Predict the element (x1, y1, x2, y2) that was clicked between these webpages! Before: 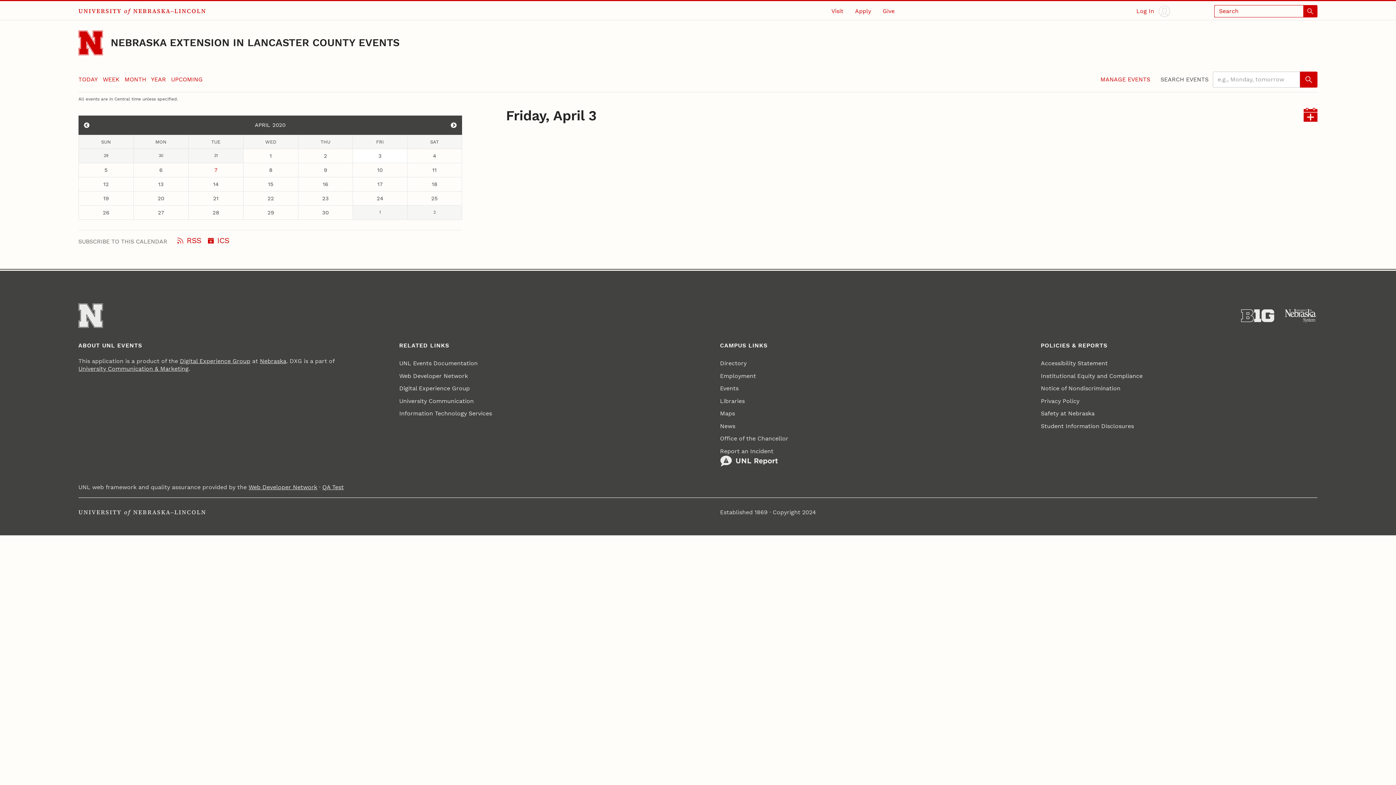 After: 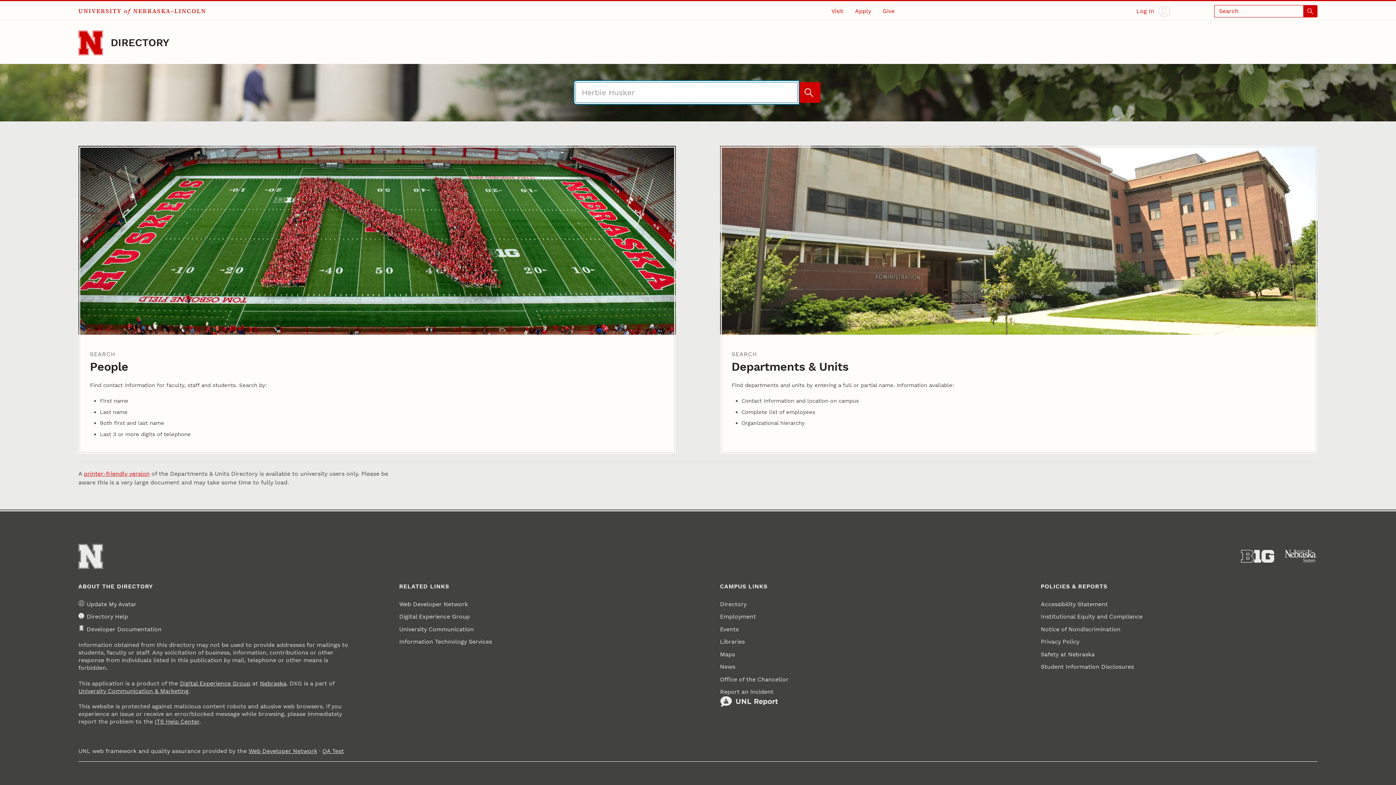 Action: label: Directory bbox: (720, 357, 746, 369)